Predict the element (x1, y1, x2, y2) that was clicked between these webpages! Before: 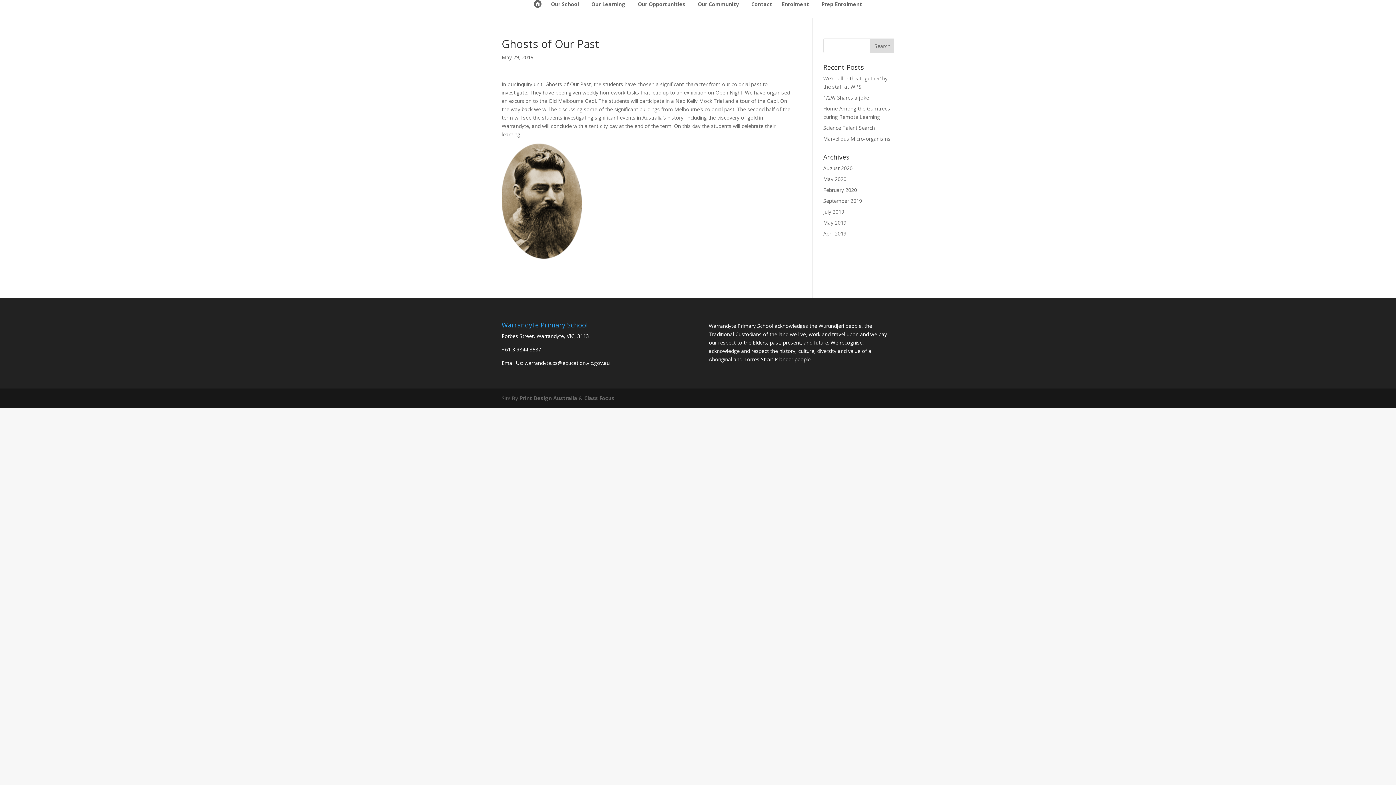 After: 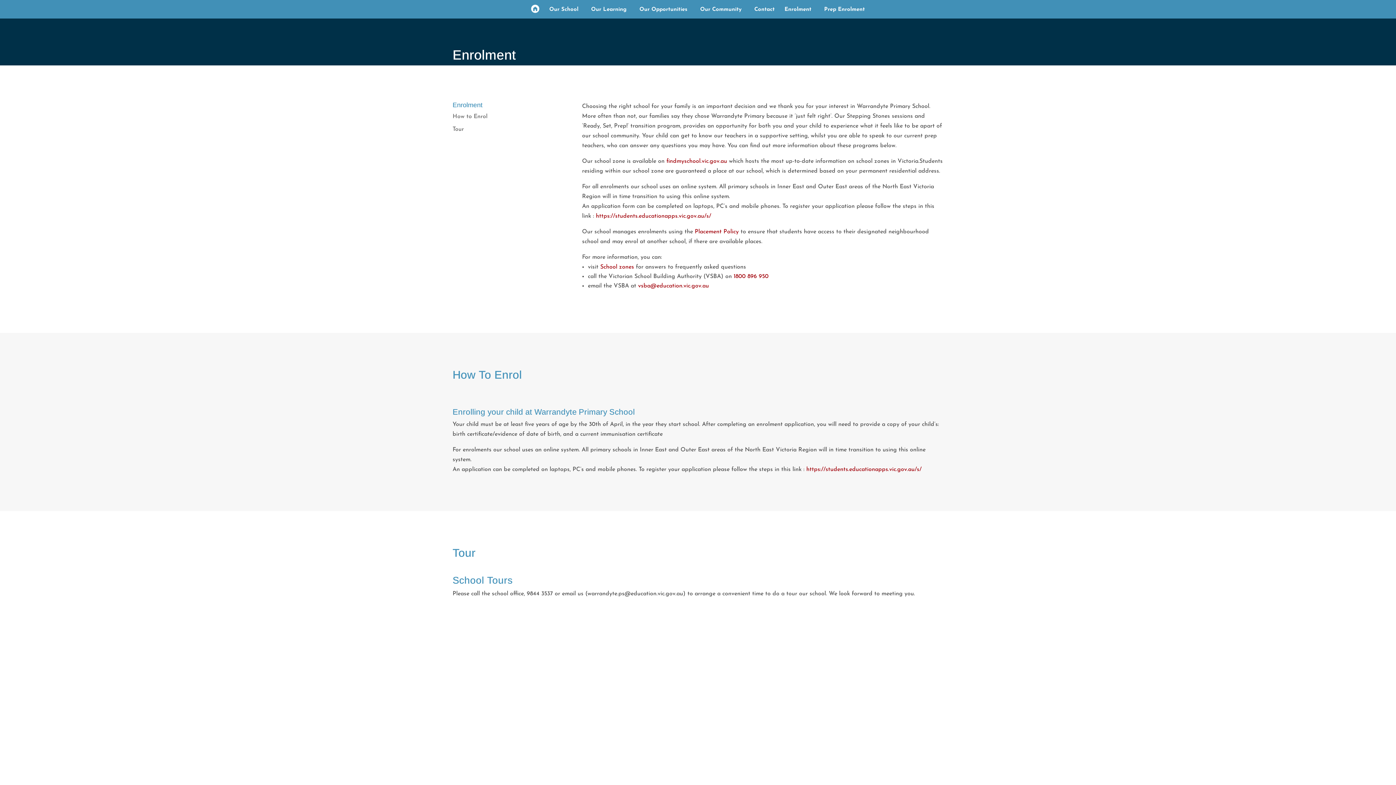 Action: bbox: (782, 1, 820, 13) label: Enrolment